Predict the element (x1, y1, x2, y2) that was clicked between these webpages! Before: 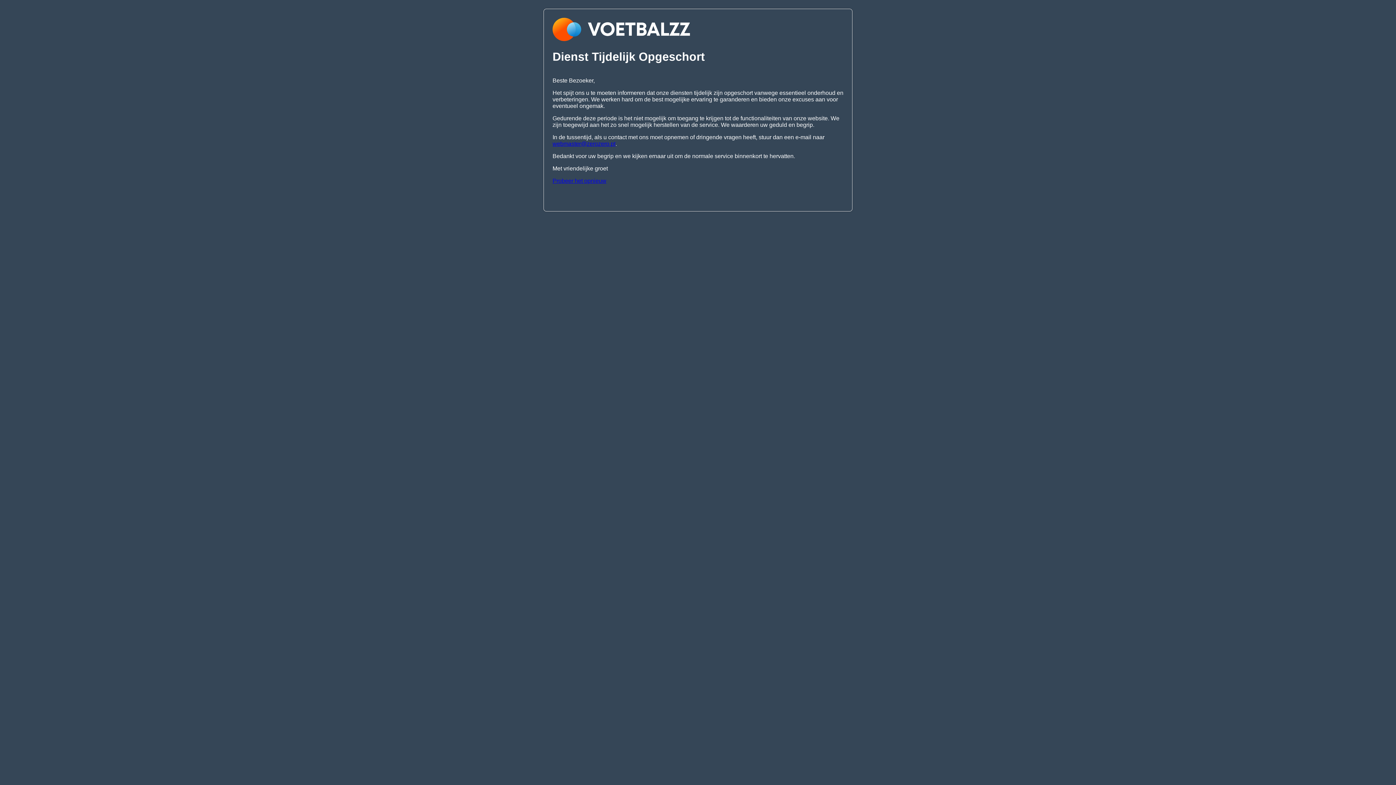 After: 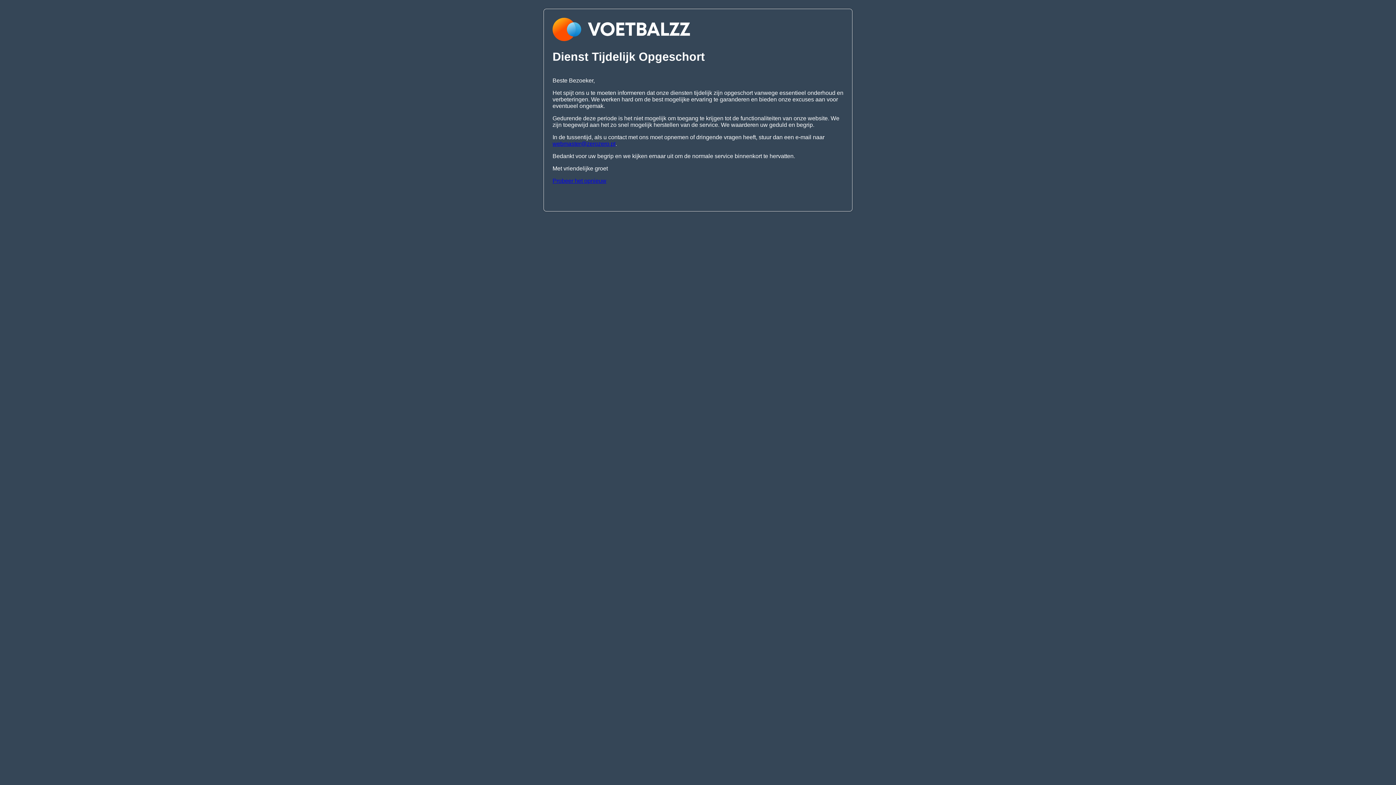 Action: label: webmaster@zerozero.pt bbox: (552, 140, 615, 146)